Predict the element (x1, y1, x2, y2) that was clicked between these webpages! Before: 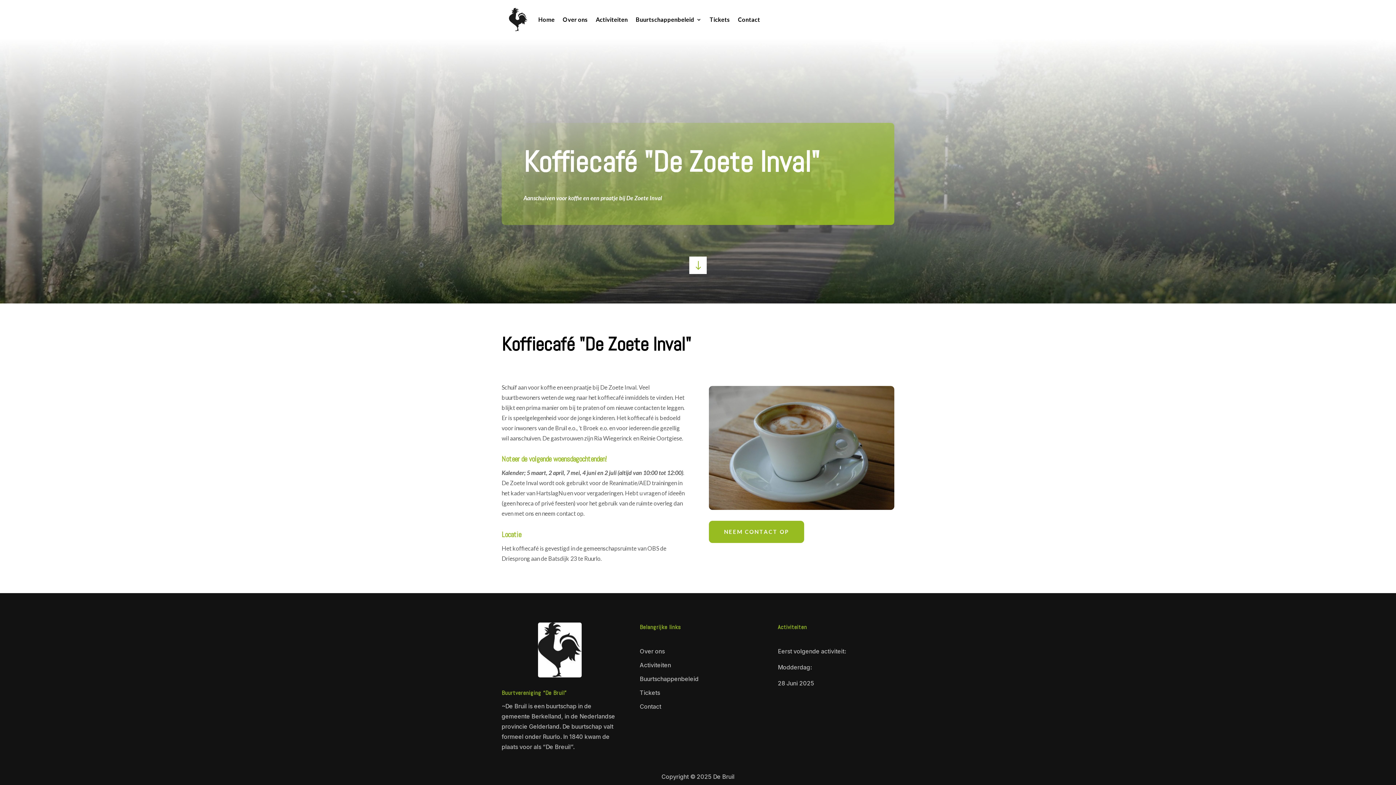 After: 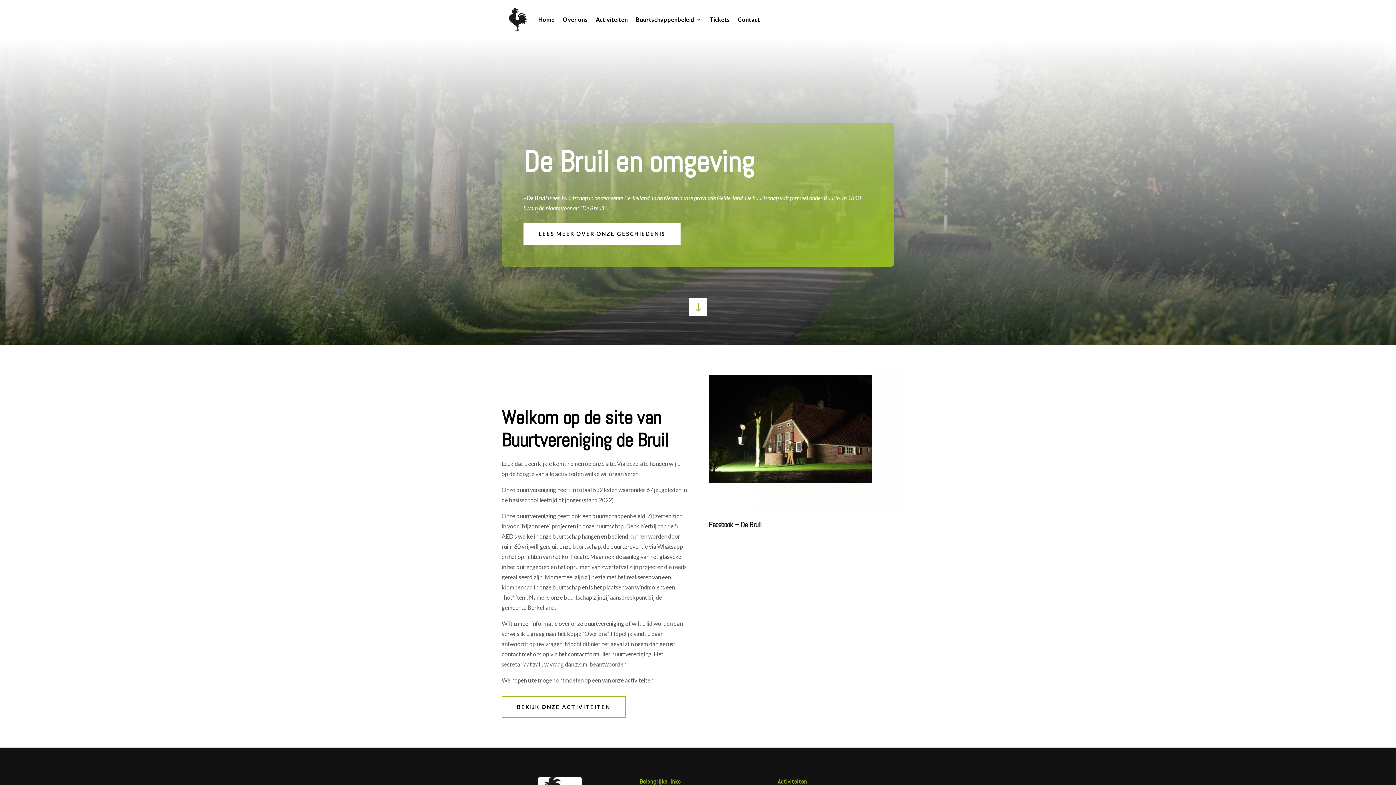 Action: bbox: (509, 8, 527, 31)